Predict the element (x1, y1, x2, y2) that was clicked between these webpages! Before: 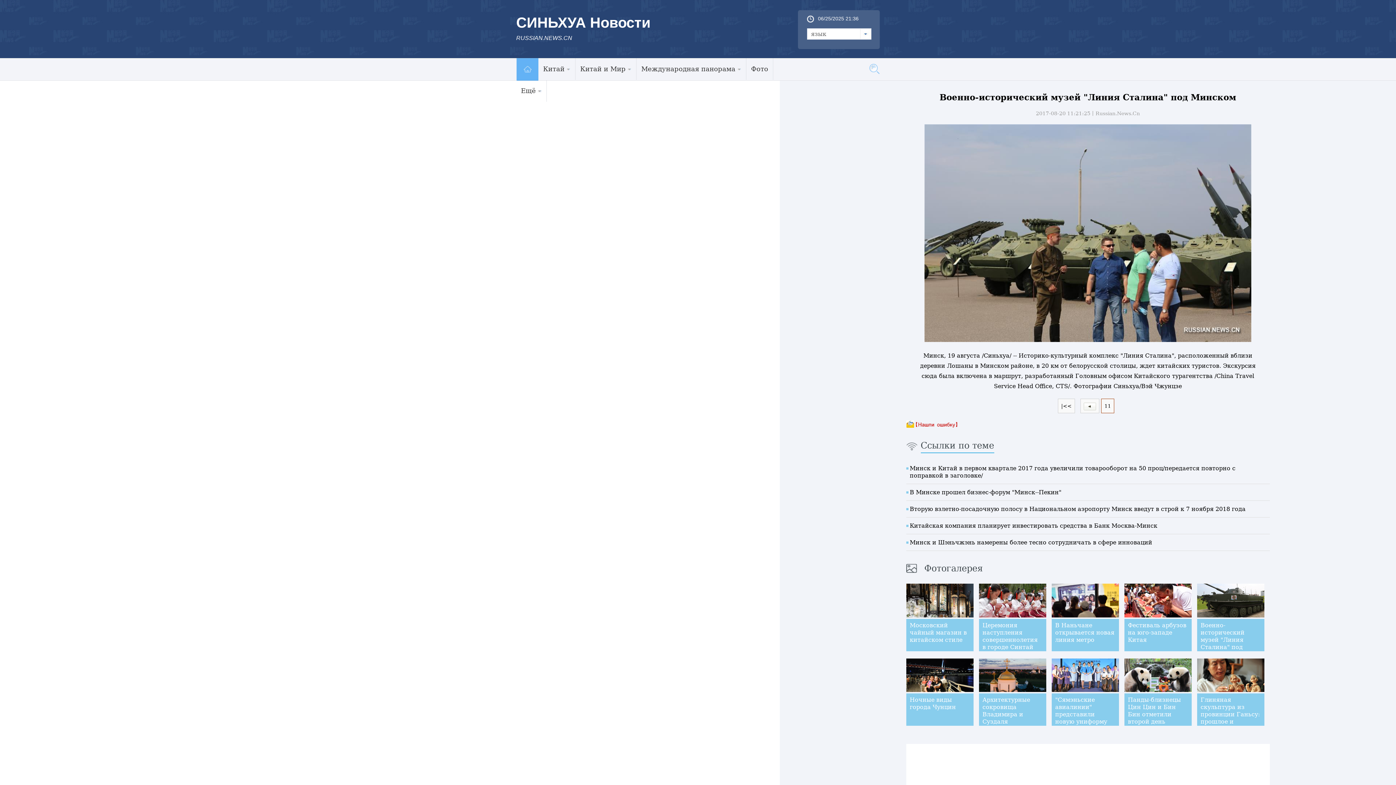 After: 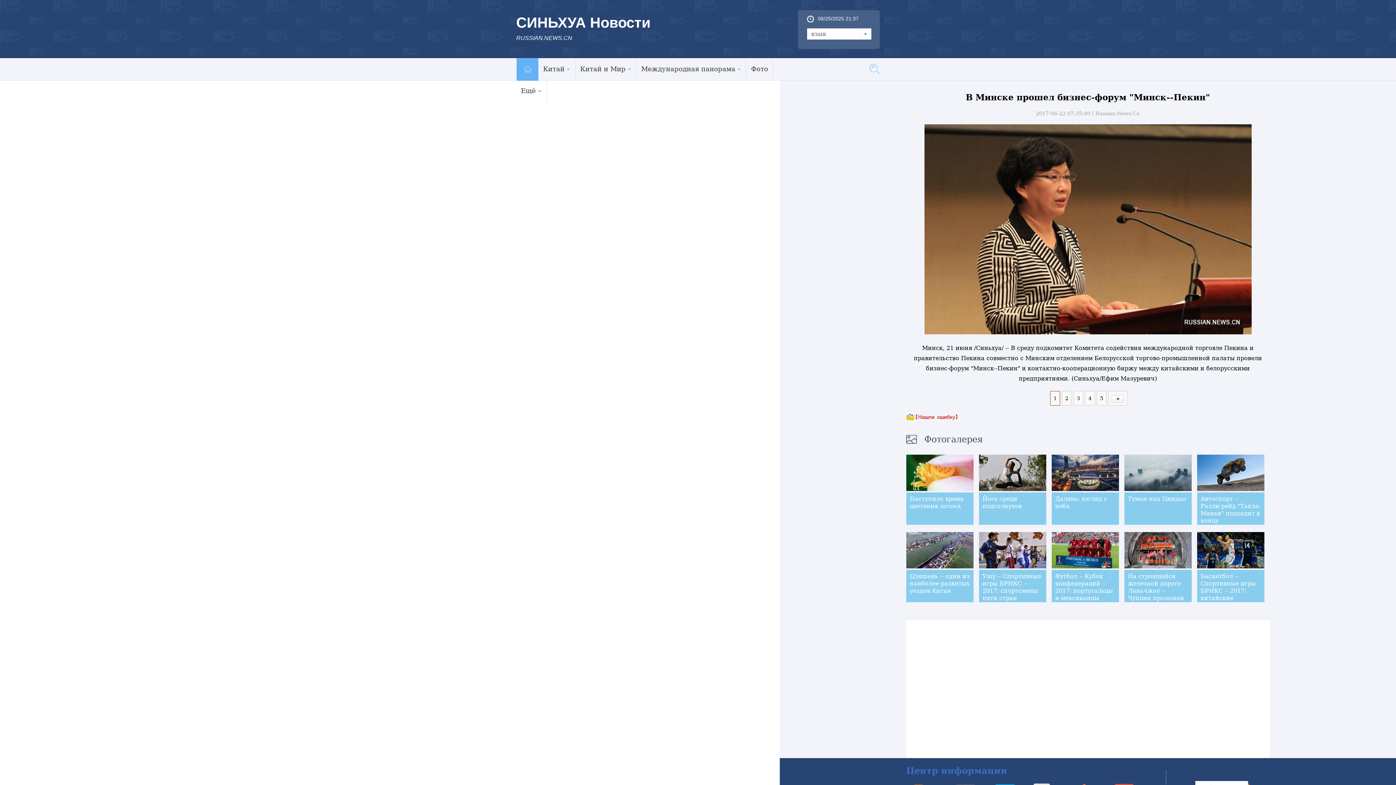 Action: label: В Минске прошел бизнес-форум "Минск--Пекин" bbox: (910, 489, 1061, 496)